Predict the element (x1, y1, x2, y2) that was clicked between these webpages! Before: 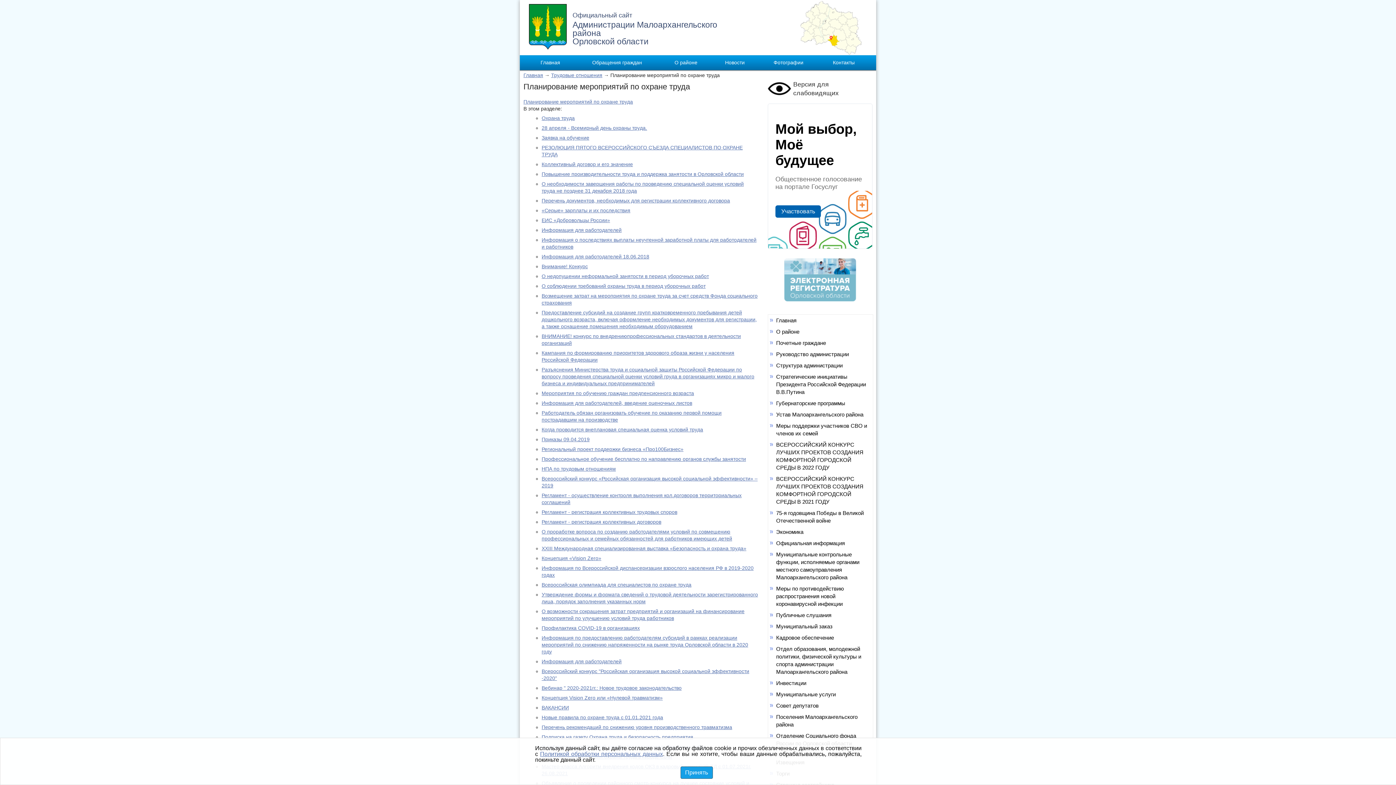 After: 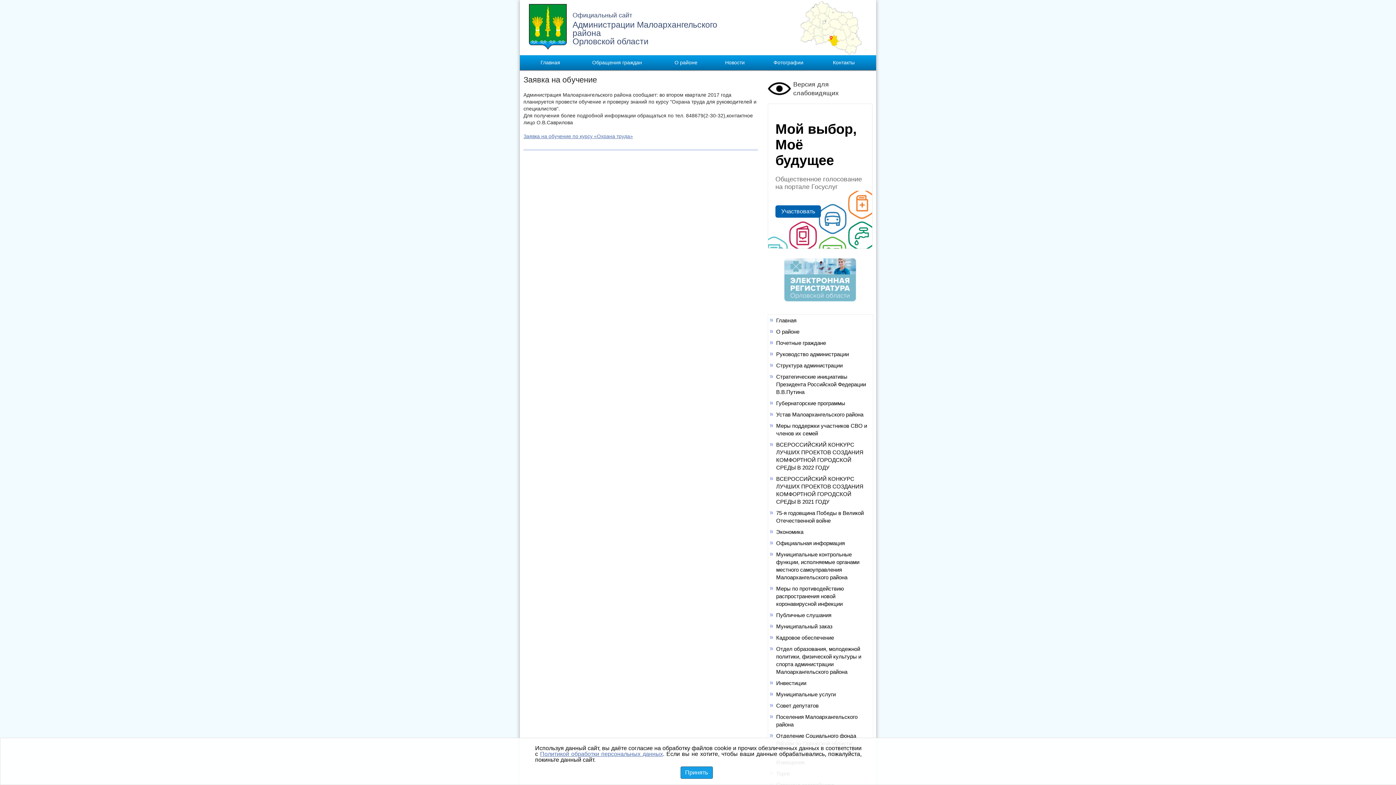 Action: bbox: (541, 134, 589, 140) label: Заявка на обучение